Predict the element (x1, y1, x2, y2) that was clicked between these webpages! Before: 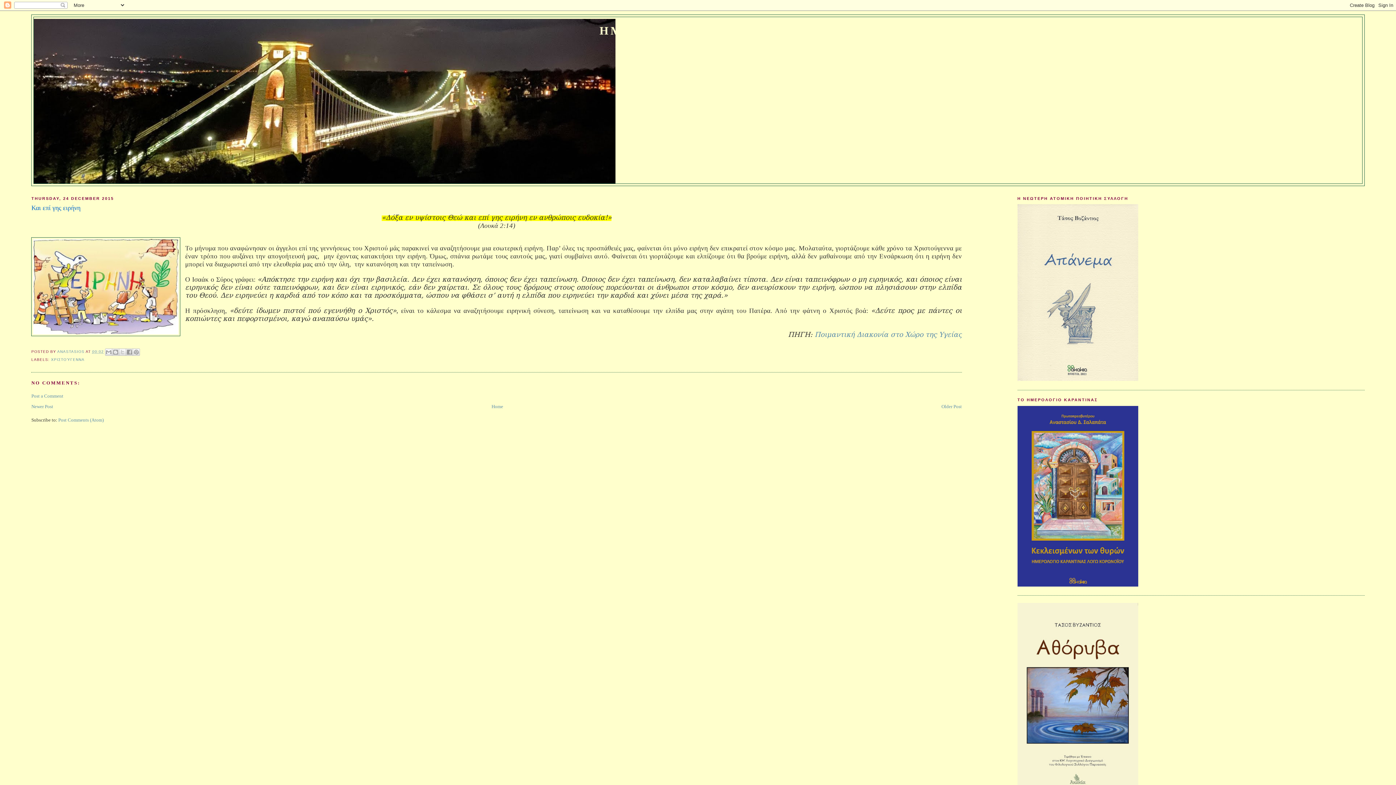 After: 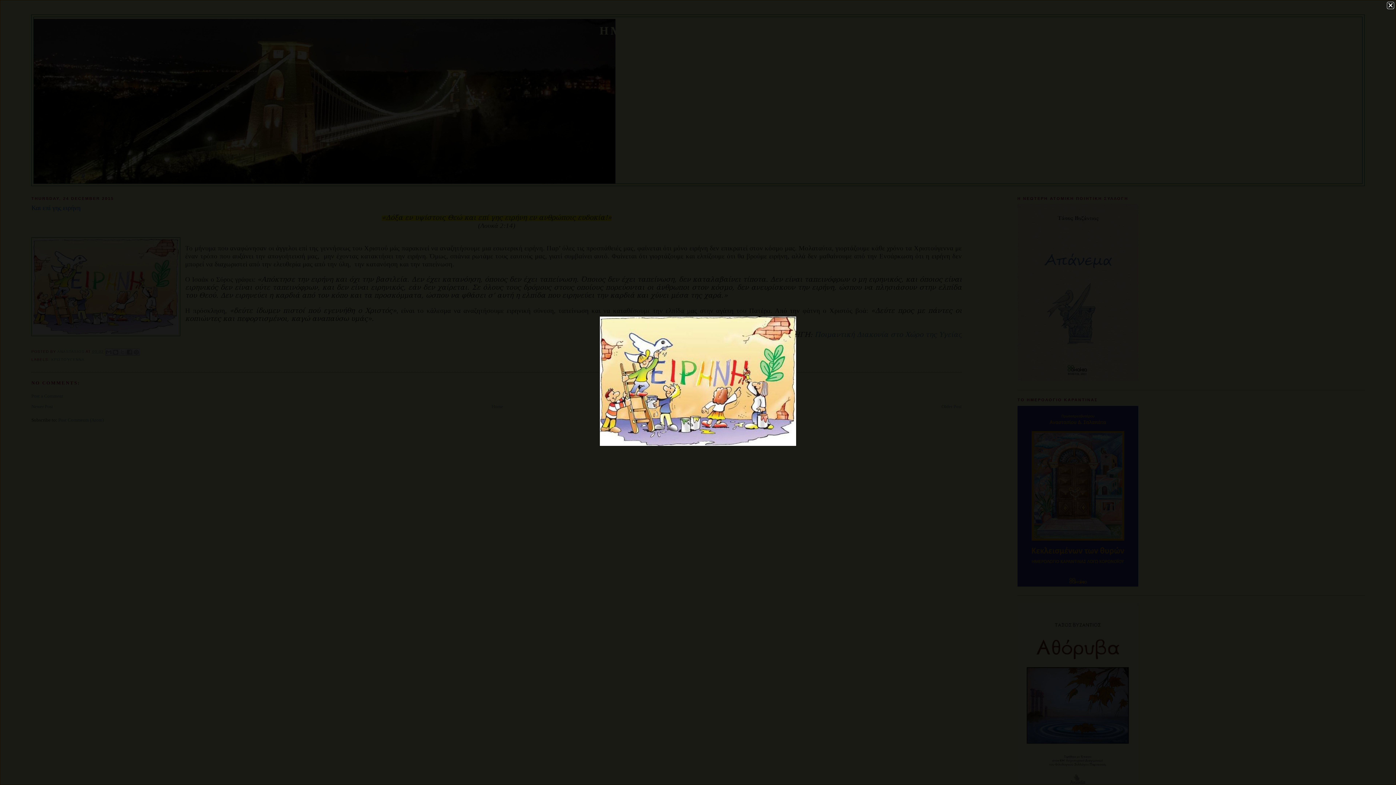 Action: bbox: (31, 237, 180, 338)